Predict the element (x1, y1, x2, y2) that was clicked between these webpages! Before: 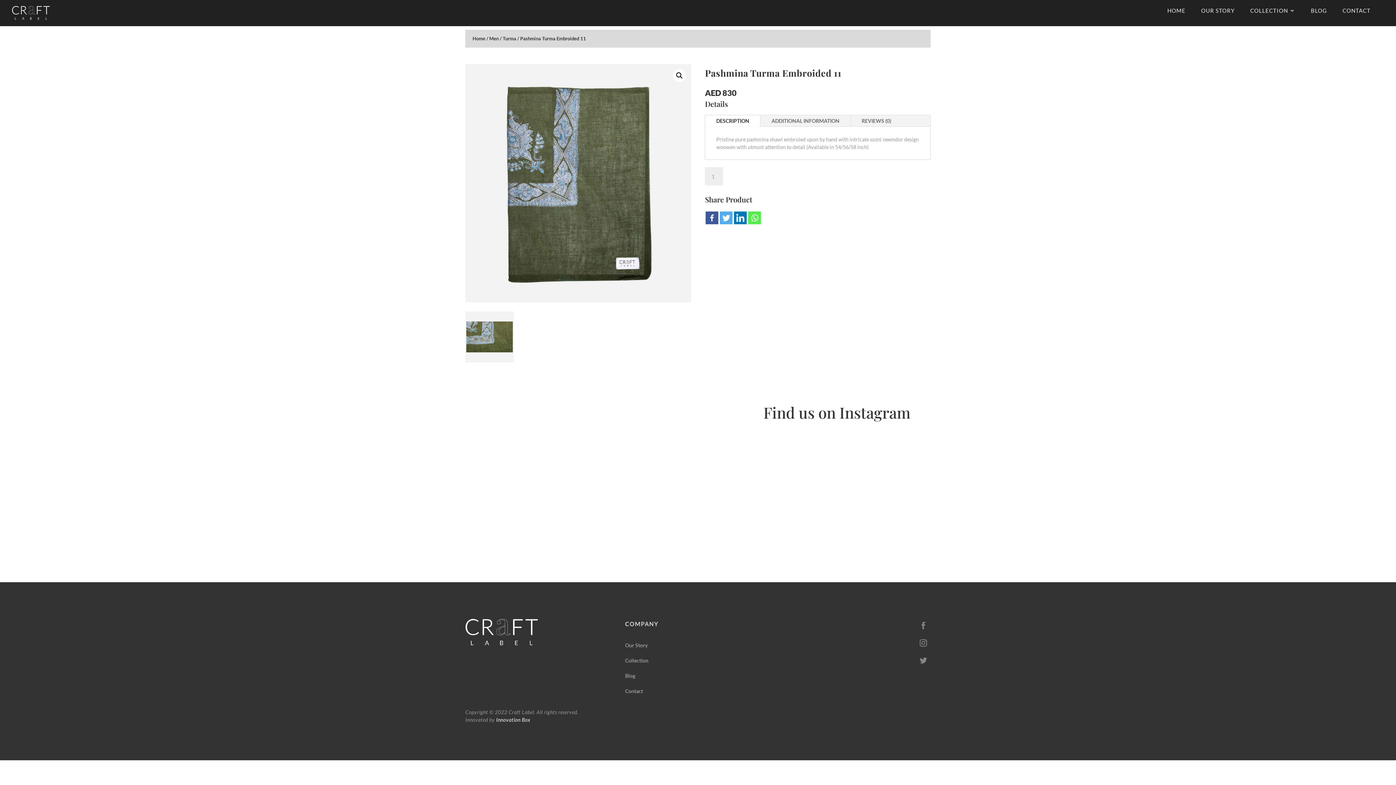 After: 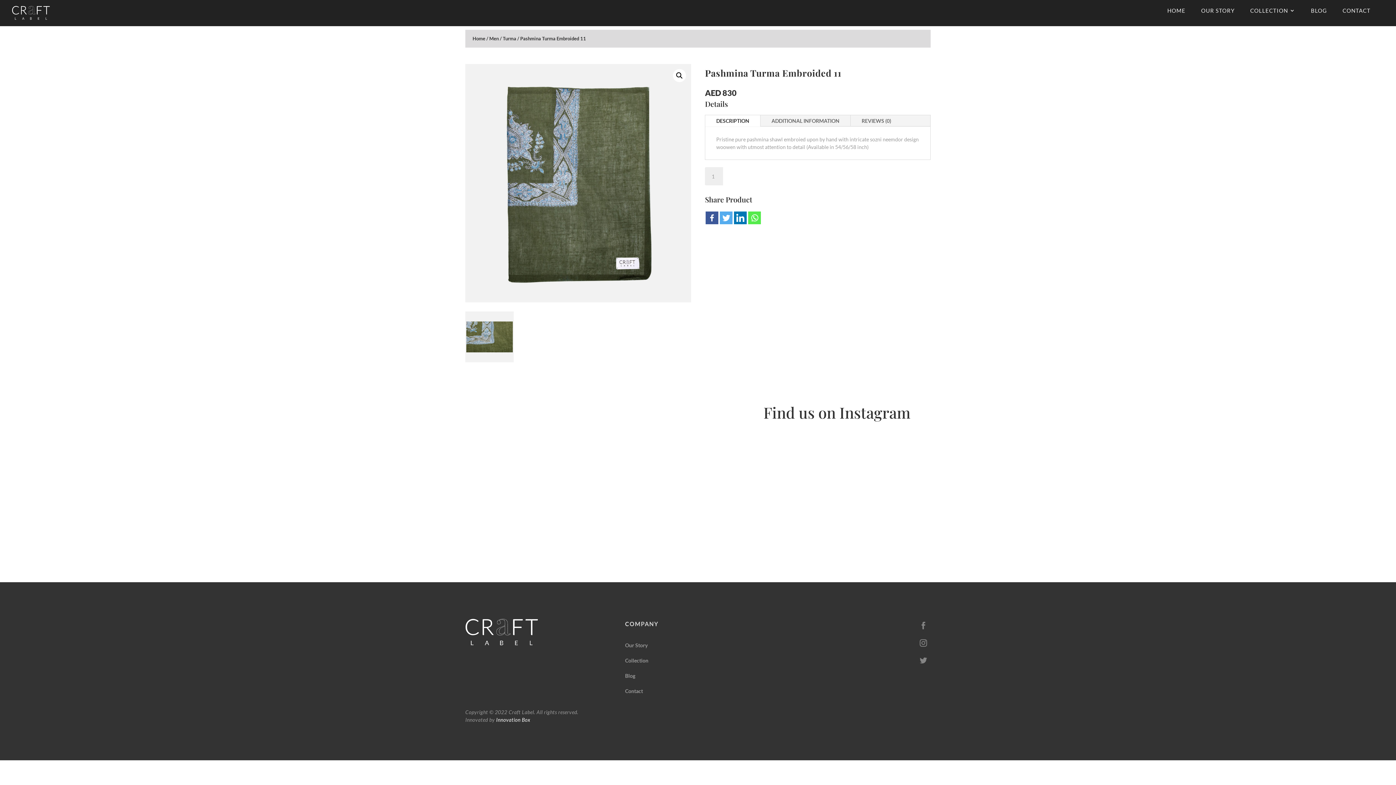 Action: bbox: (705, 211, 718, 224)